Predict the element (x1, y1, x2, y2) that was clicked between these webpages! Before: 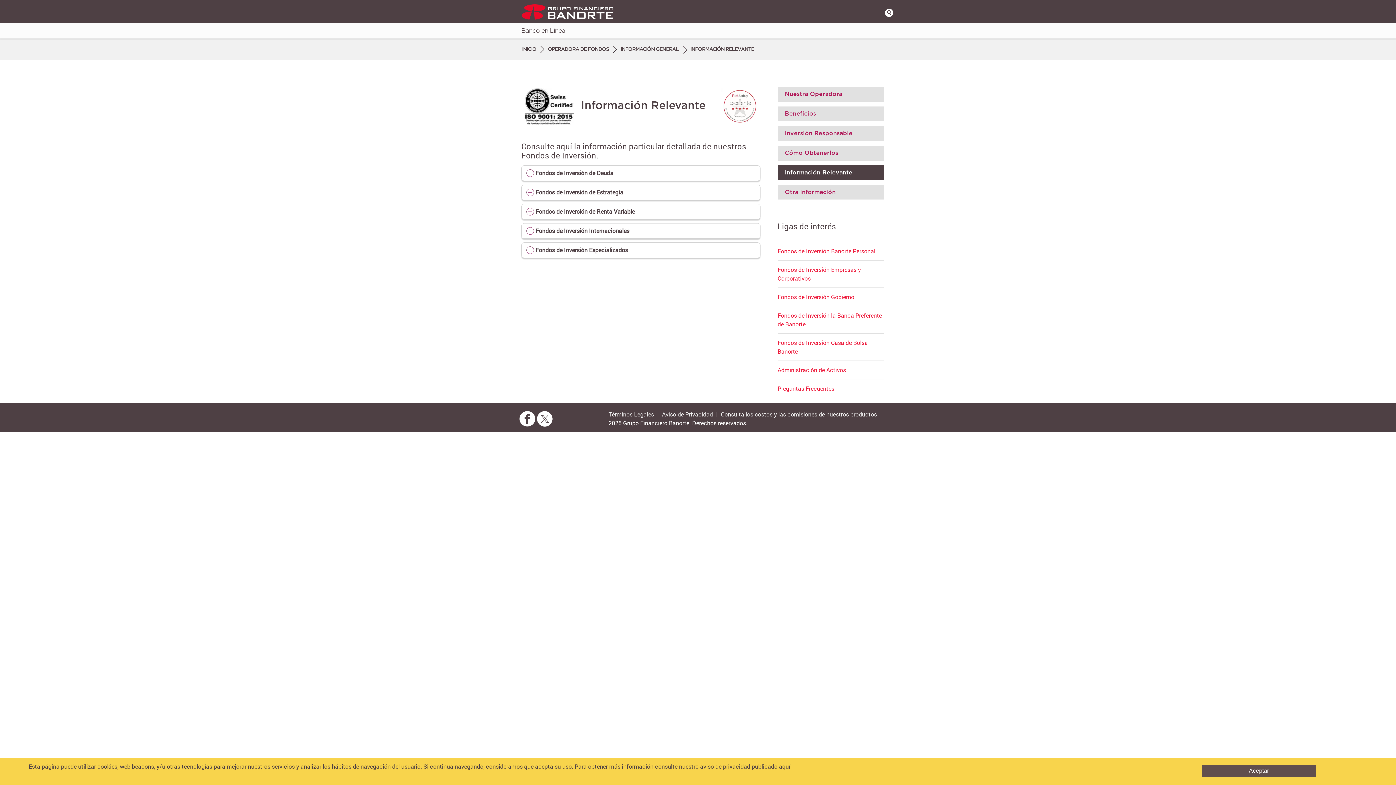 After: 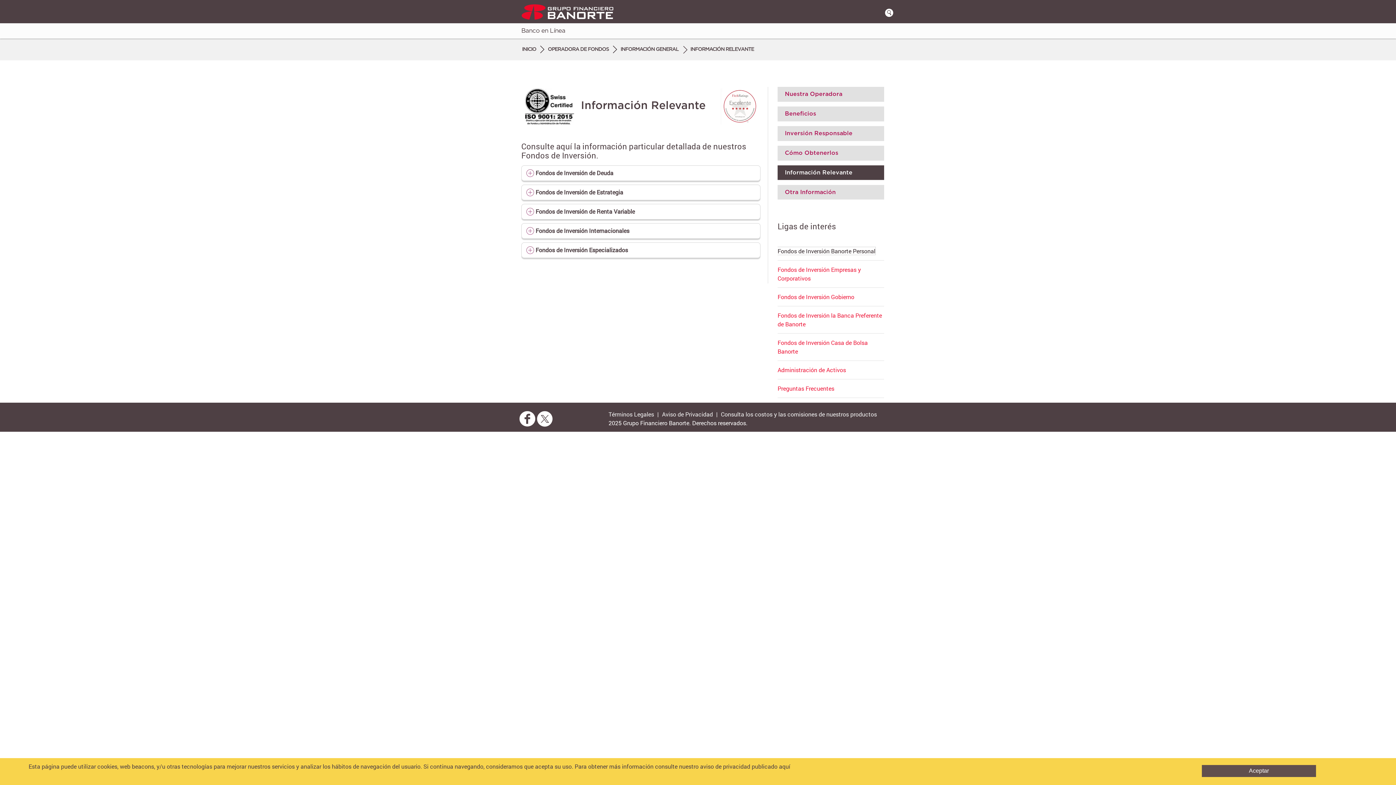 Action: bbox: (777, 247, 875, 254) label: Fondos de Inversión Banorte Personal